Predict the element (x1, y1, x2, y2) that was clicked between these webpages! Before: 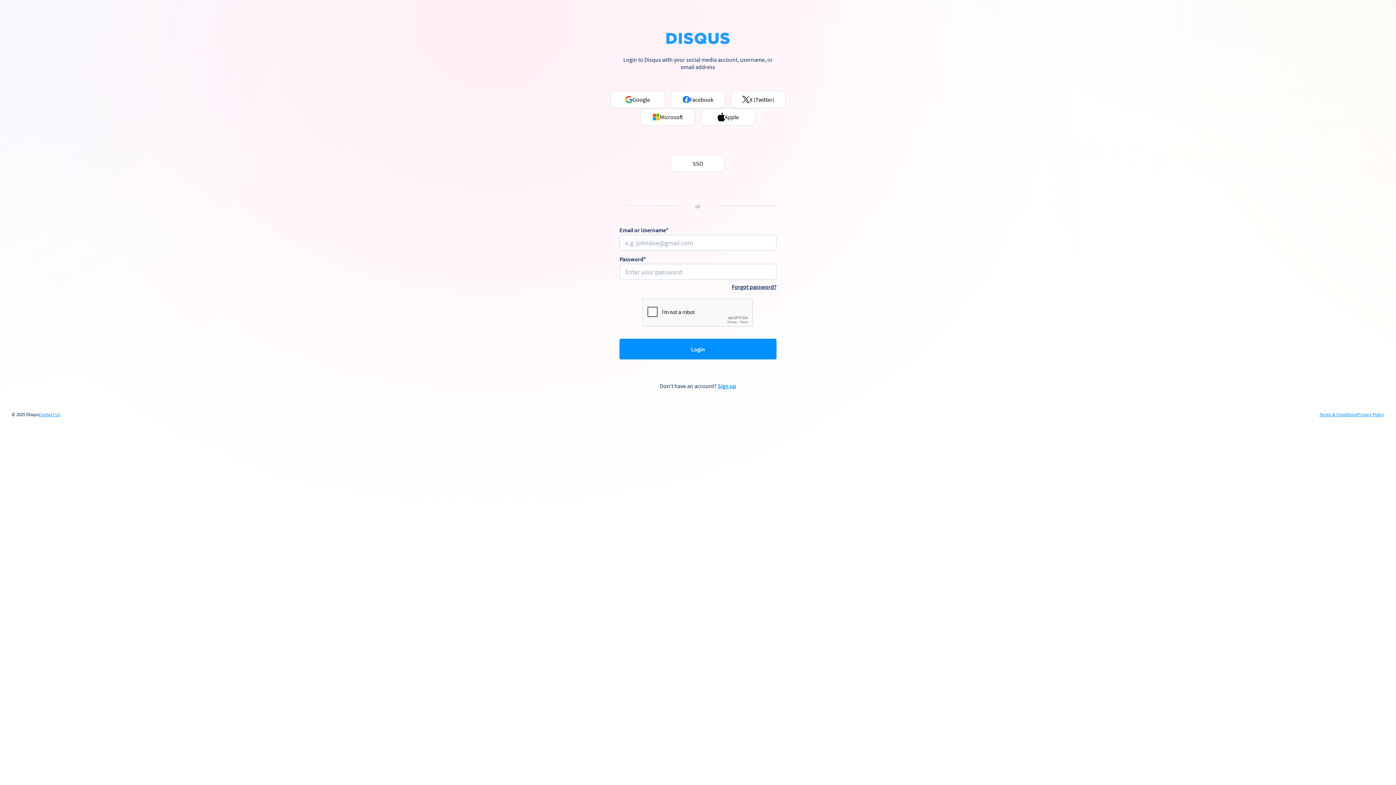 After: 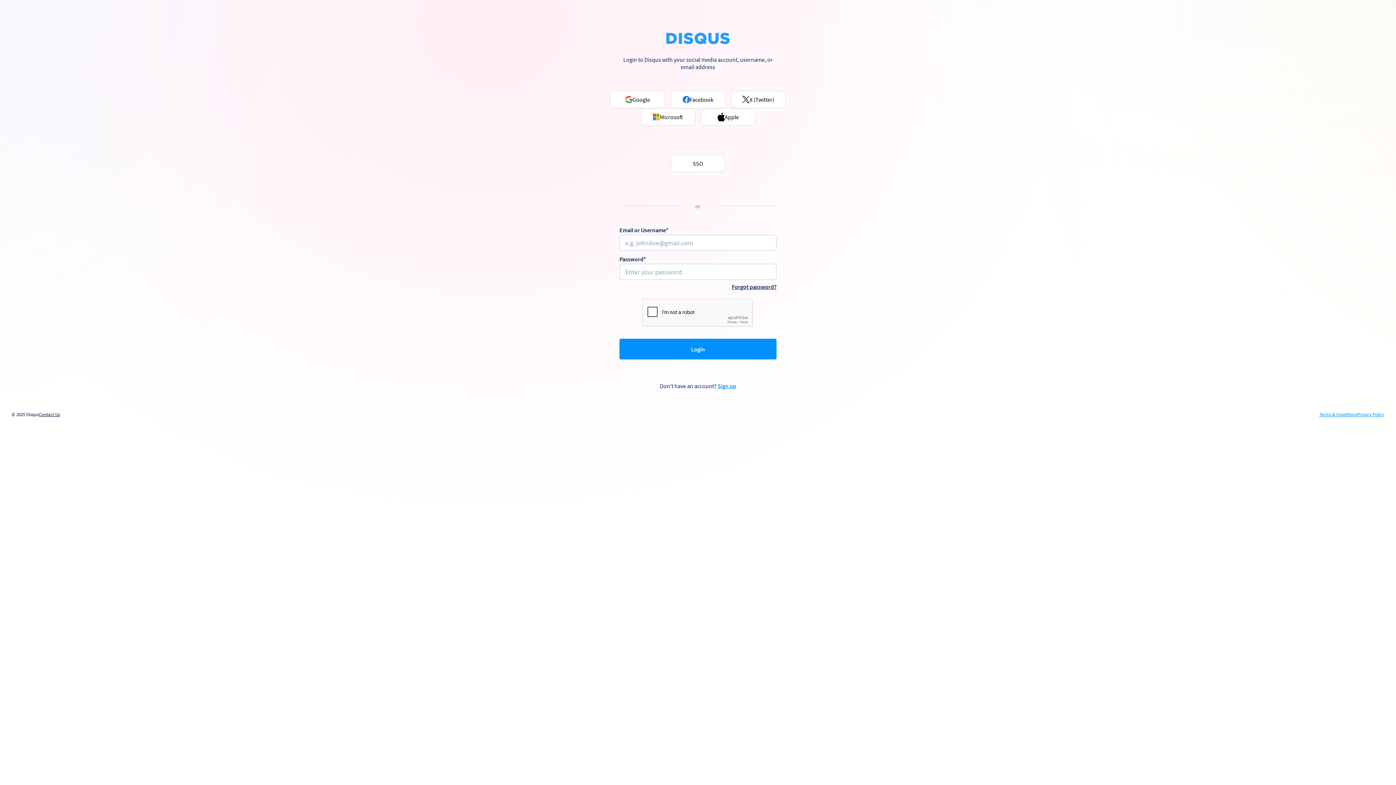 Action: label: Contact Us bbox: (38, 412, 60, 417)